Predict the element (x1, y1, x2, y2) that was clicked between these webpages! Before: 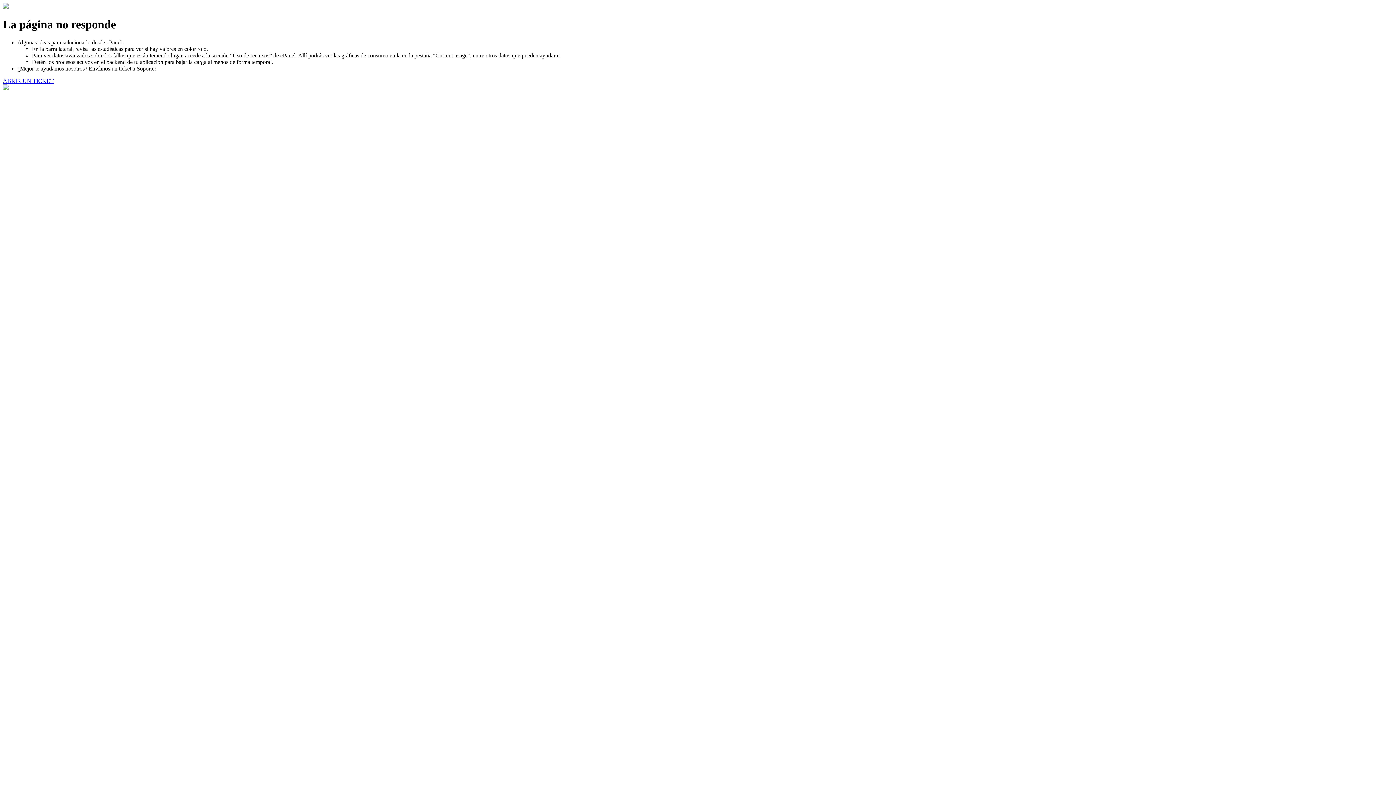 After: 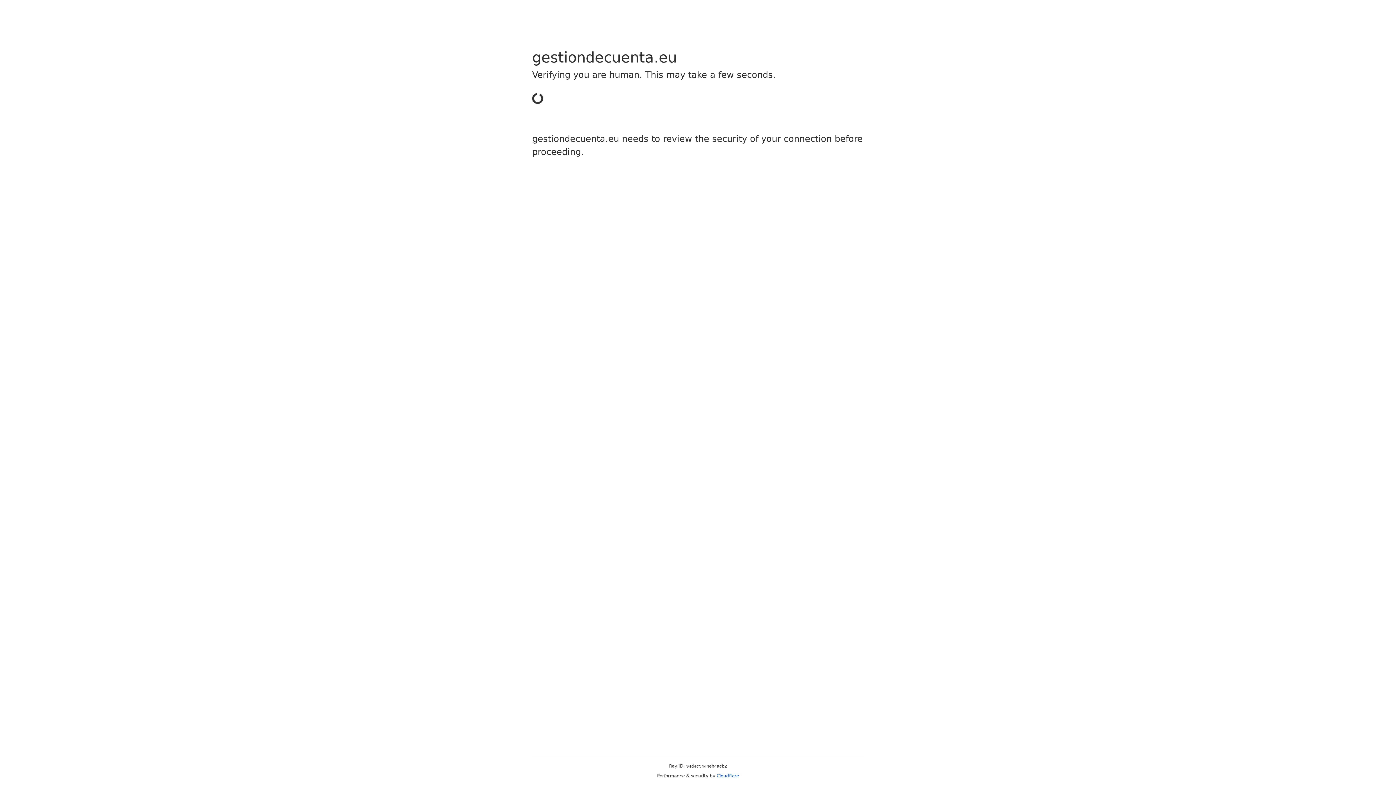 Action: bbox: (2, 77, 53, 83) label: ABRIR UN TICKET